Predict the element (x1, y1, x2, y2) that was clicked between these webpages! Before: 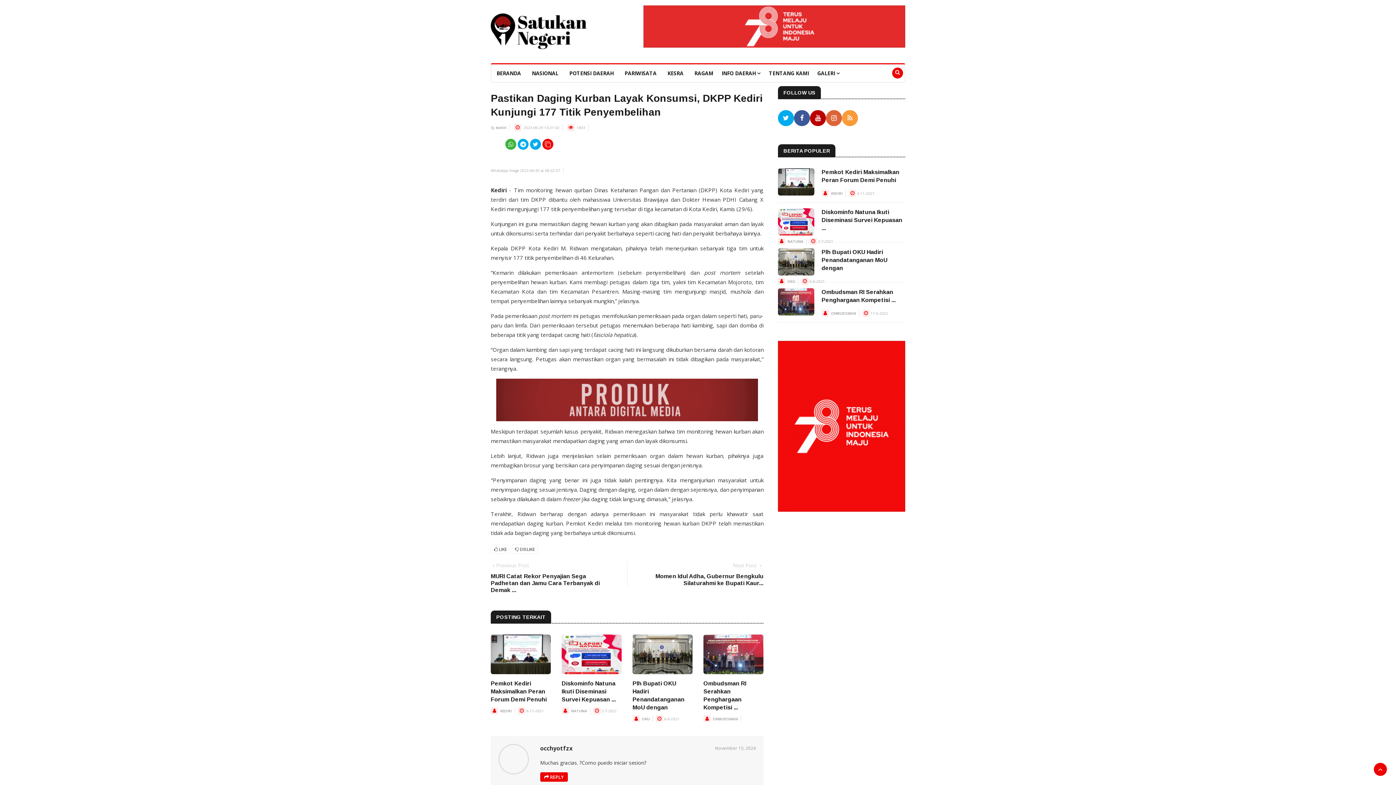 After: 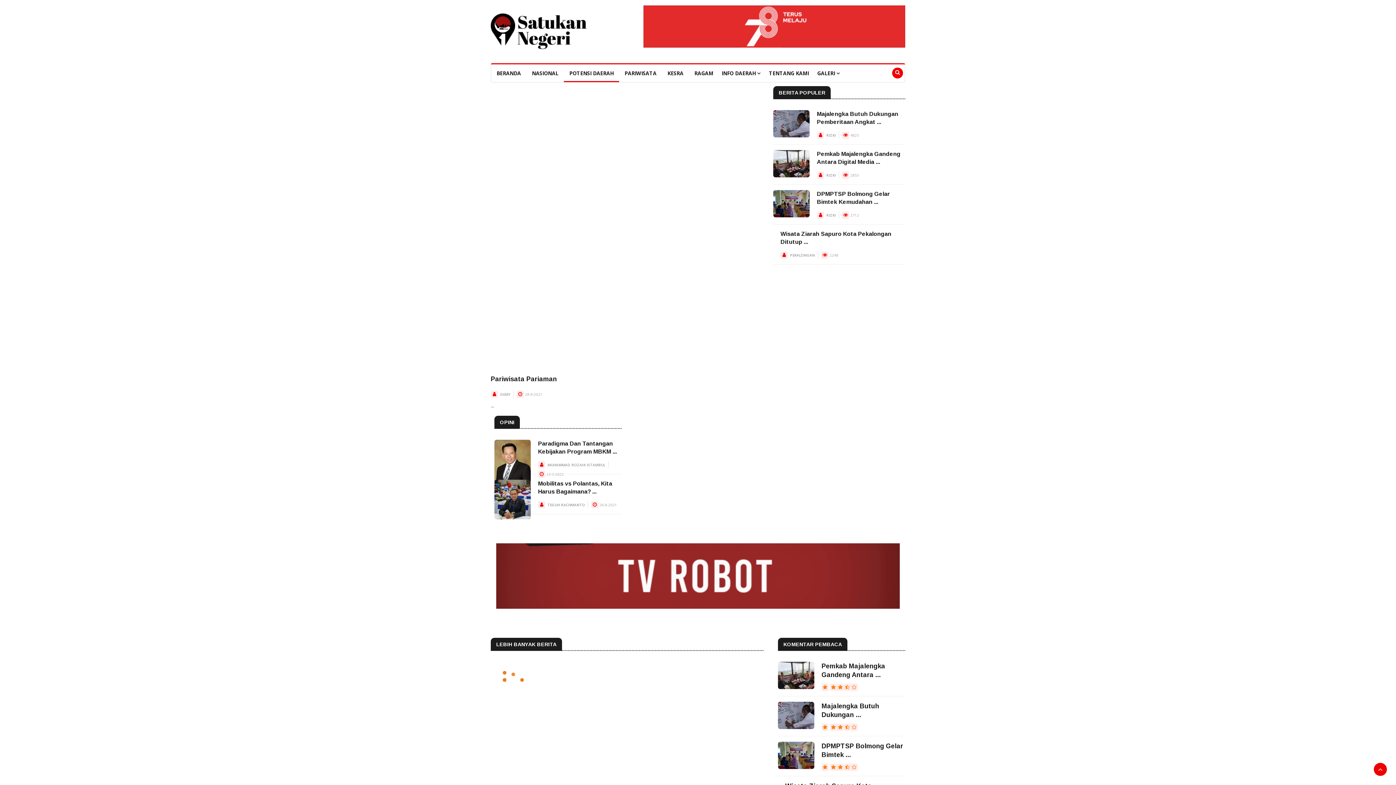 Action: label: POTENSI DAERAH bbox: (564, 64, 619, 82)